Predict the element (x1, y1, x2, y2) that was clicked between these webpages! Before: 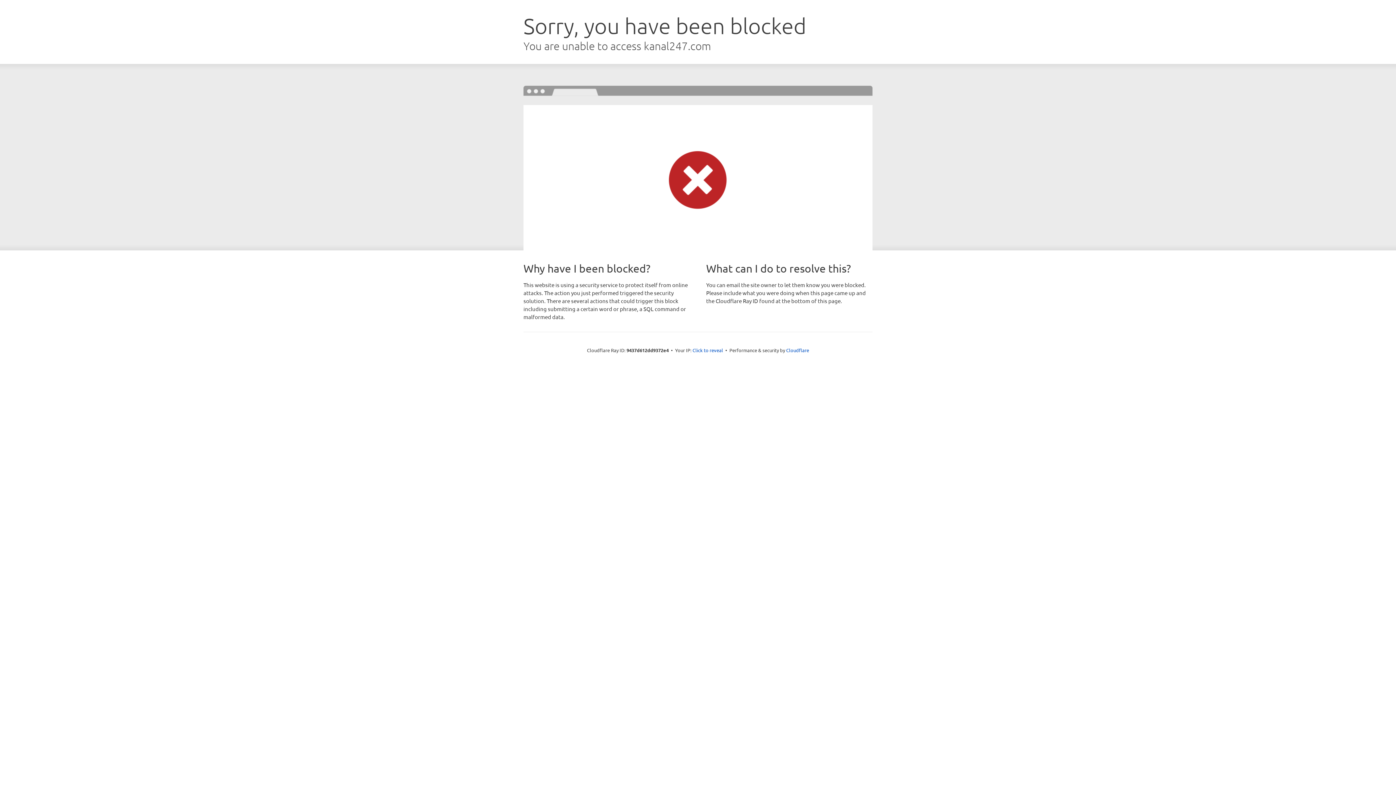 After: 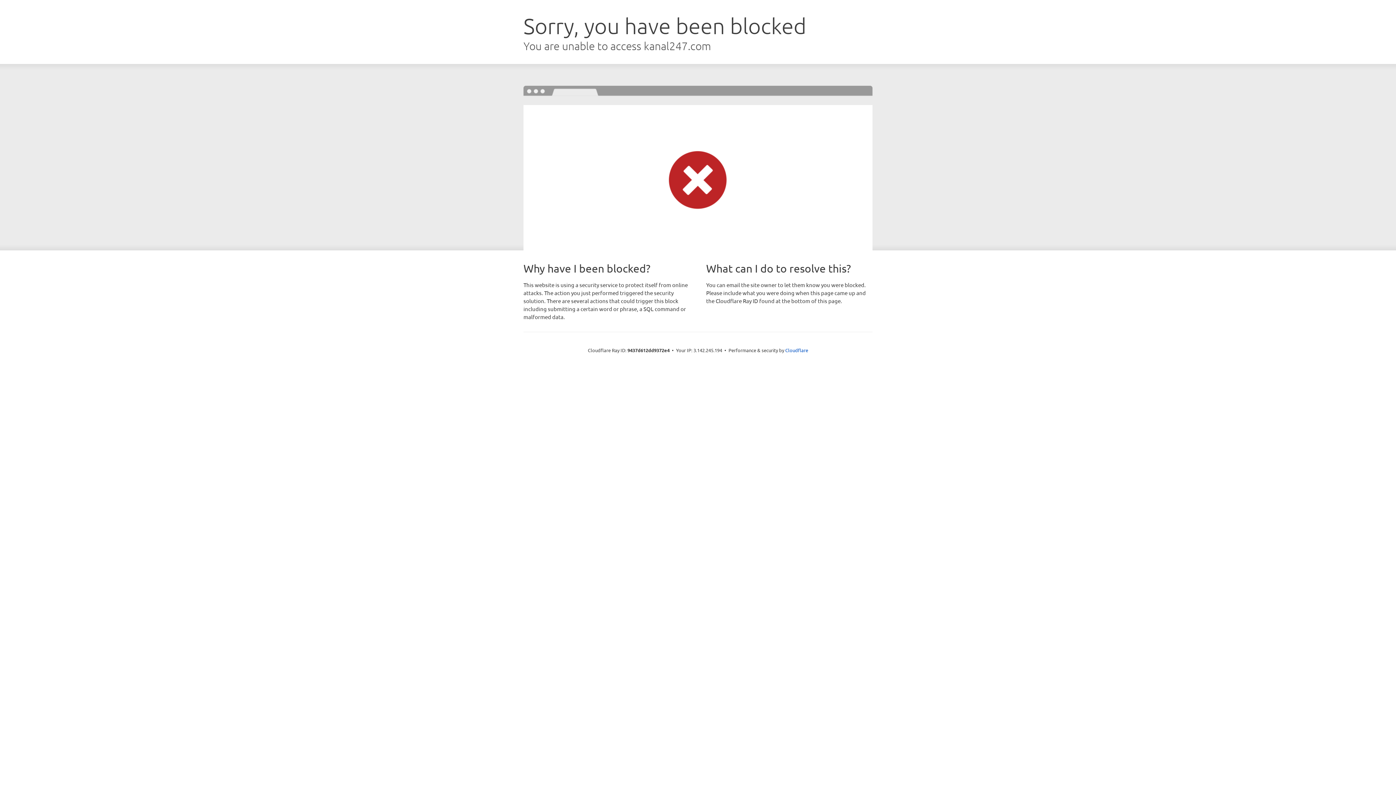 Action: bbox: (692, 346, 723, 353) label: Click to reveal